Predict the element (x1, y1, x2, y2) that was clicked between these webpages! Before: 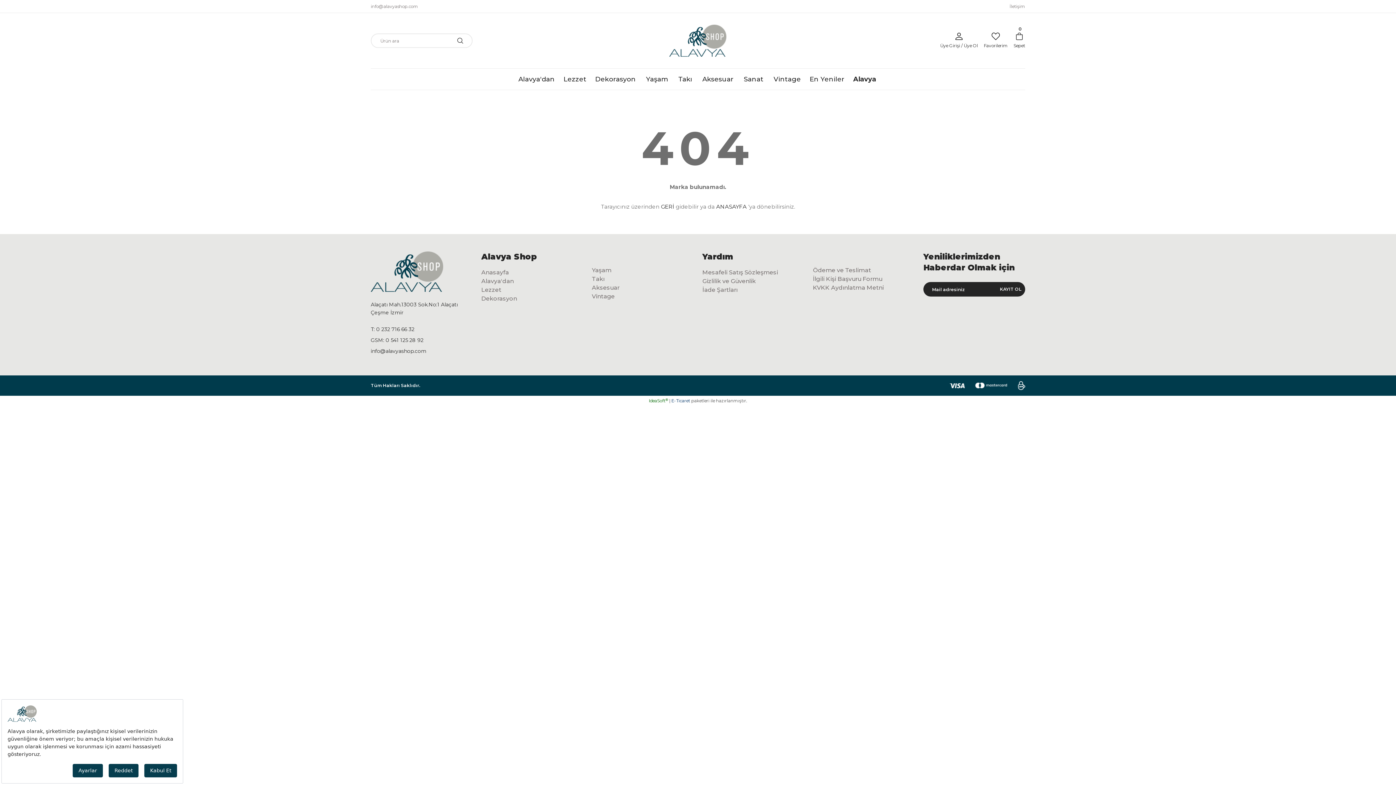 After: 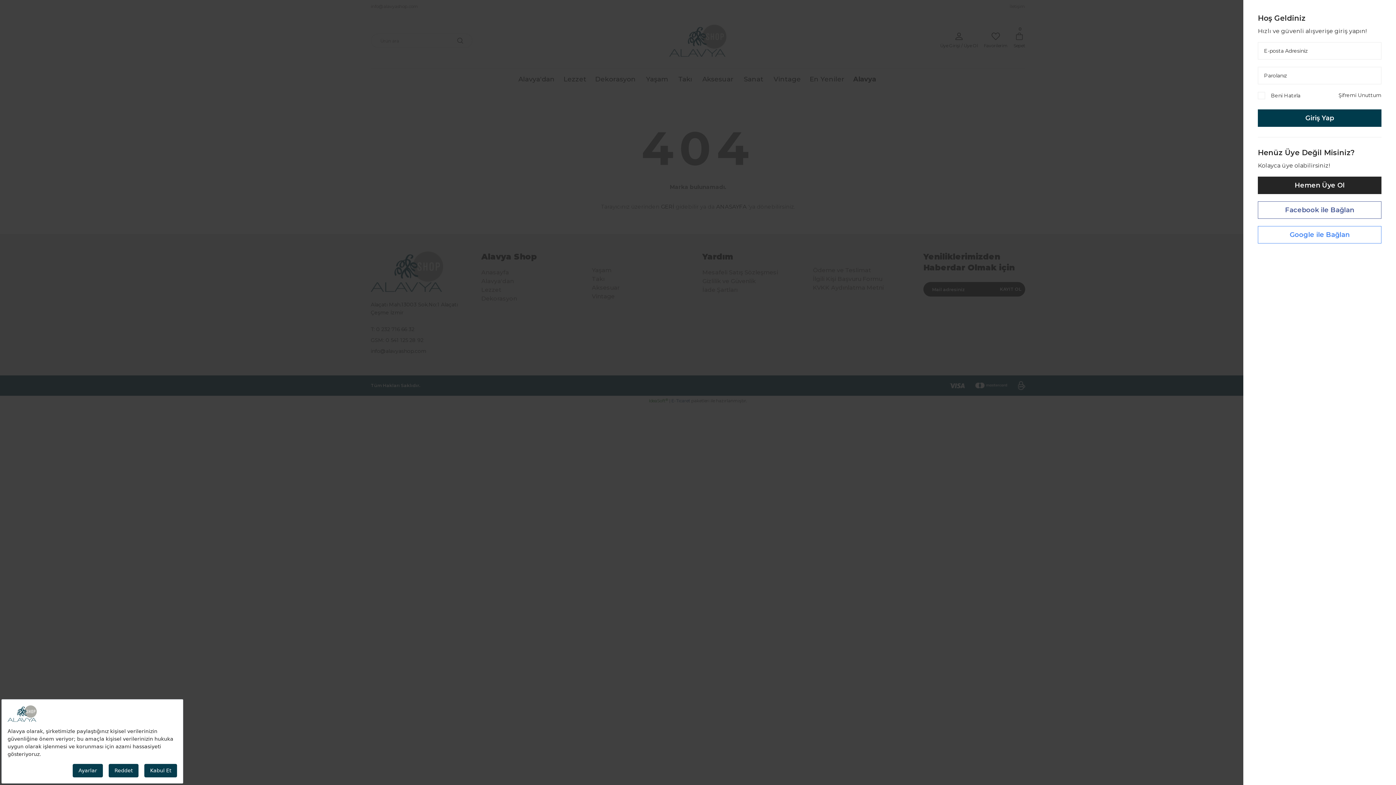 Action: label: Member Login bbox: (940, 32, 978, 40)